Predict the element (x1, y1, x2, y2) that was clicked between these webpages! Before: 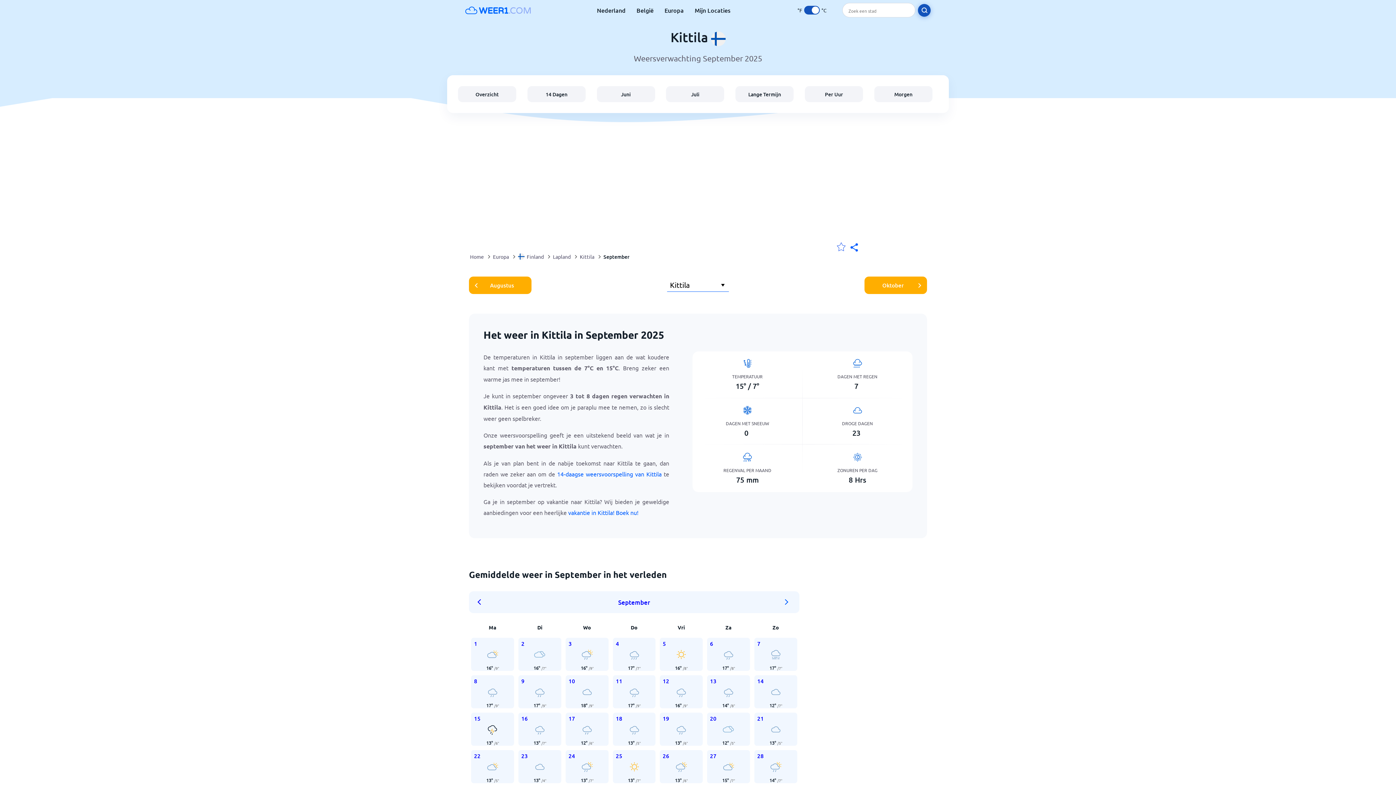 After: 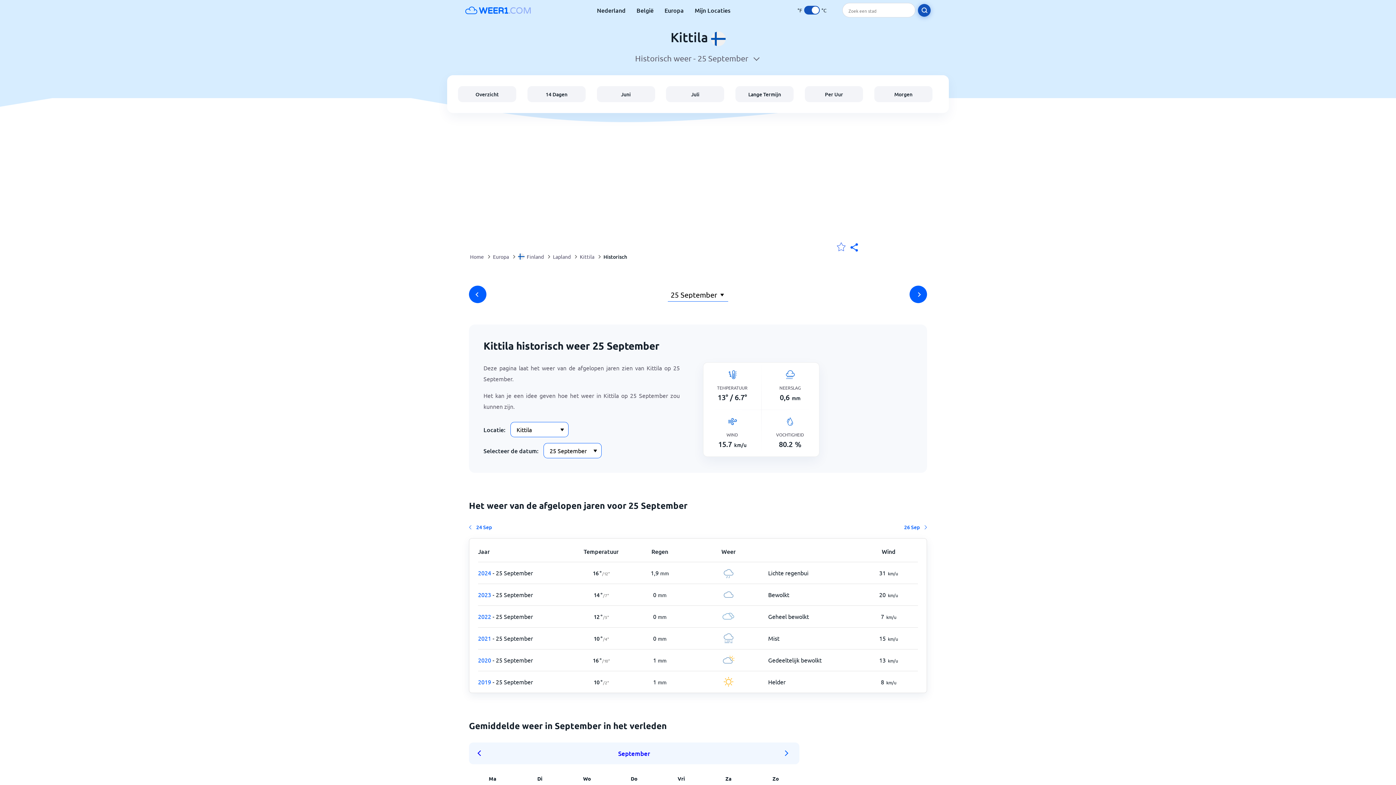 Action: label: 25
13° /7° bbox: (613, 750, 655, 783)